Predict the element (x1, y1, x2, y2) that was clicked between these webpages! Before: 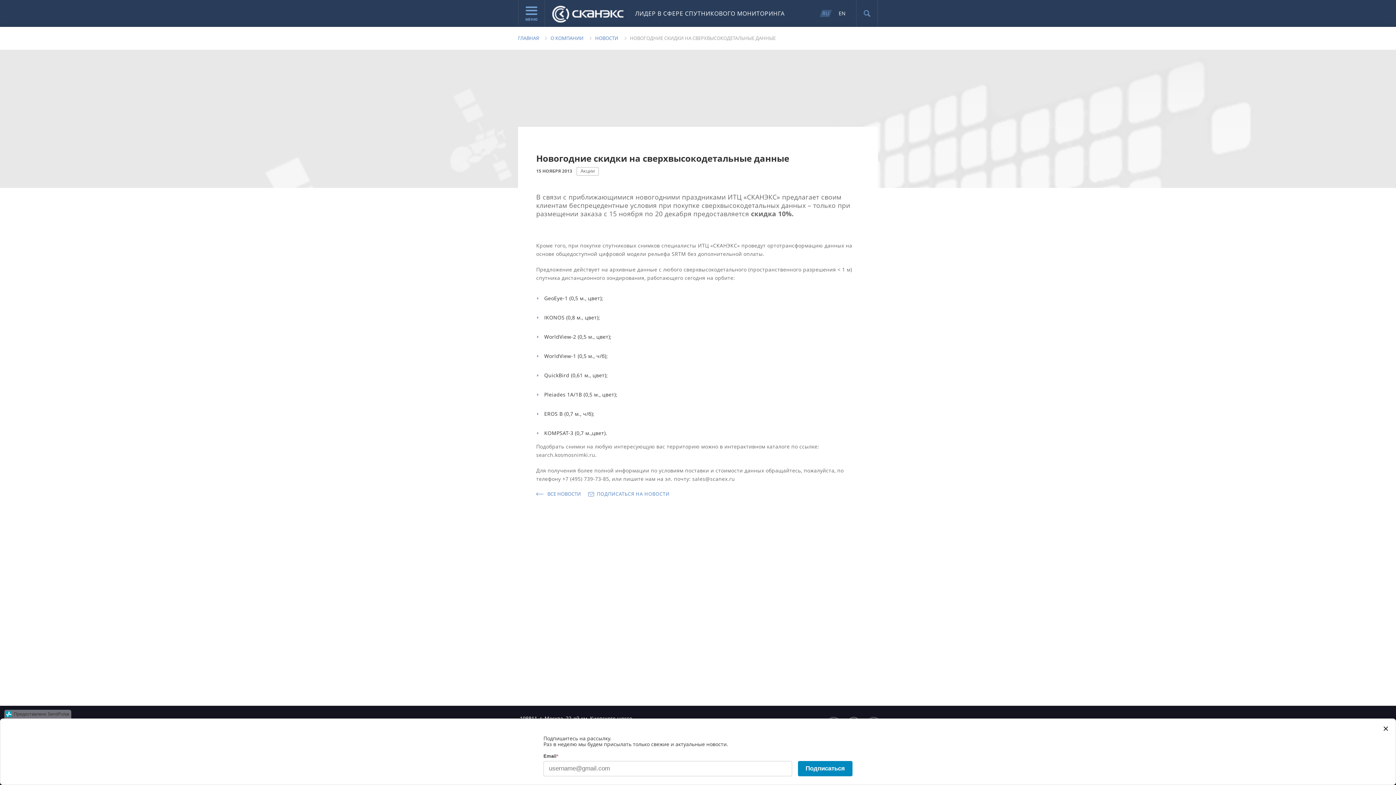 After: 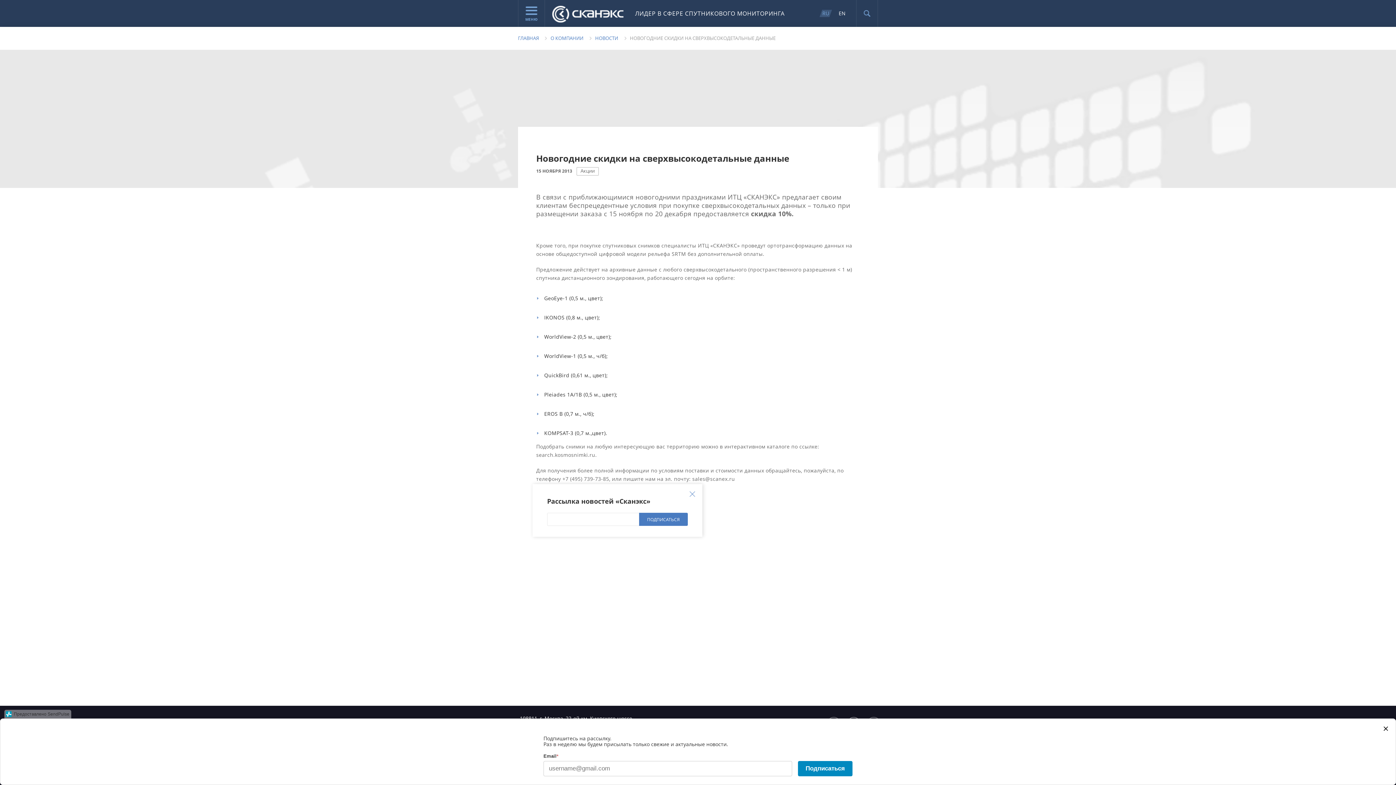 Action: label: ПОДПИСАТЬСЯ НА НОВОСТИ bbox: (588, 490, 669, 497)